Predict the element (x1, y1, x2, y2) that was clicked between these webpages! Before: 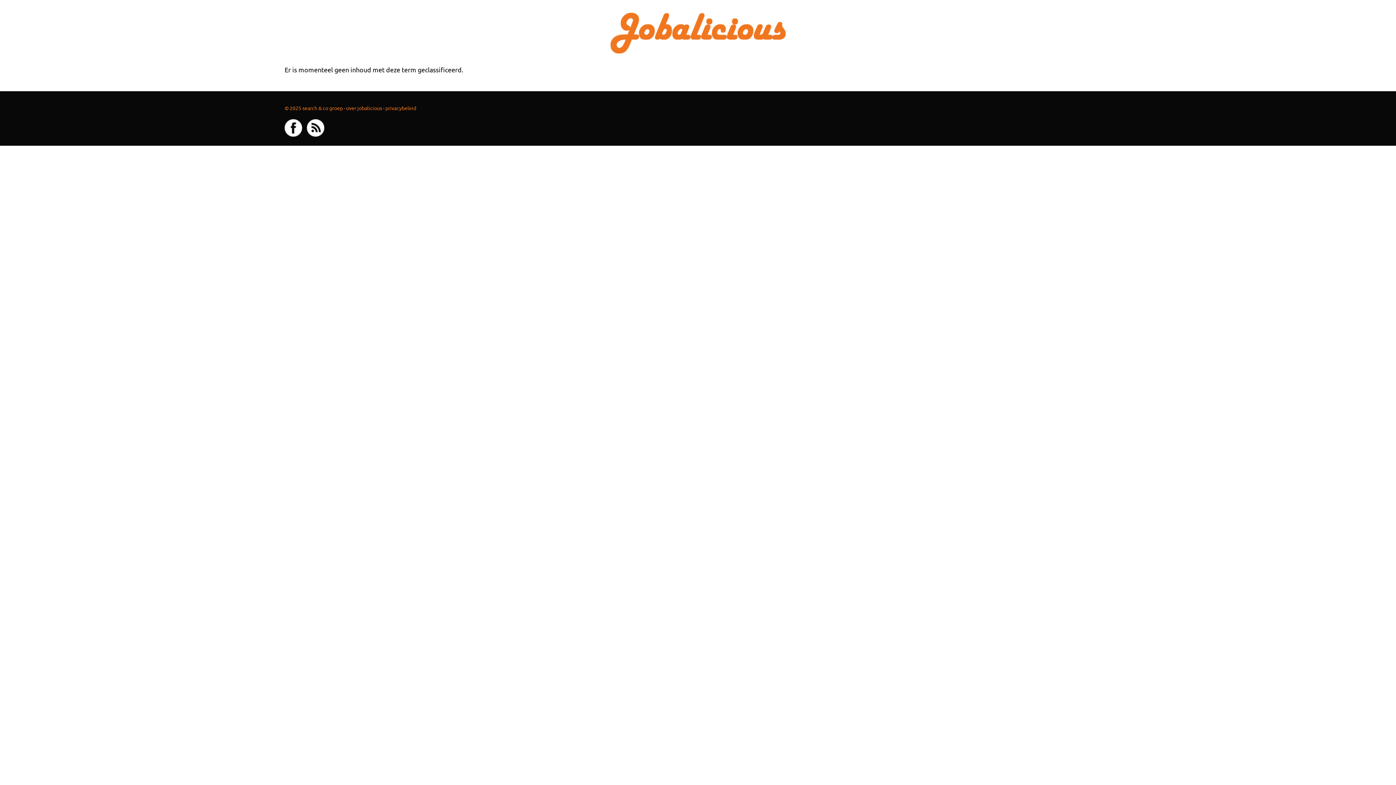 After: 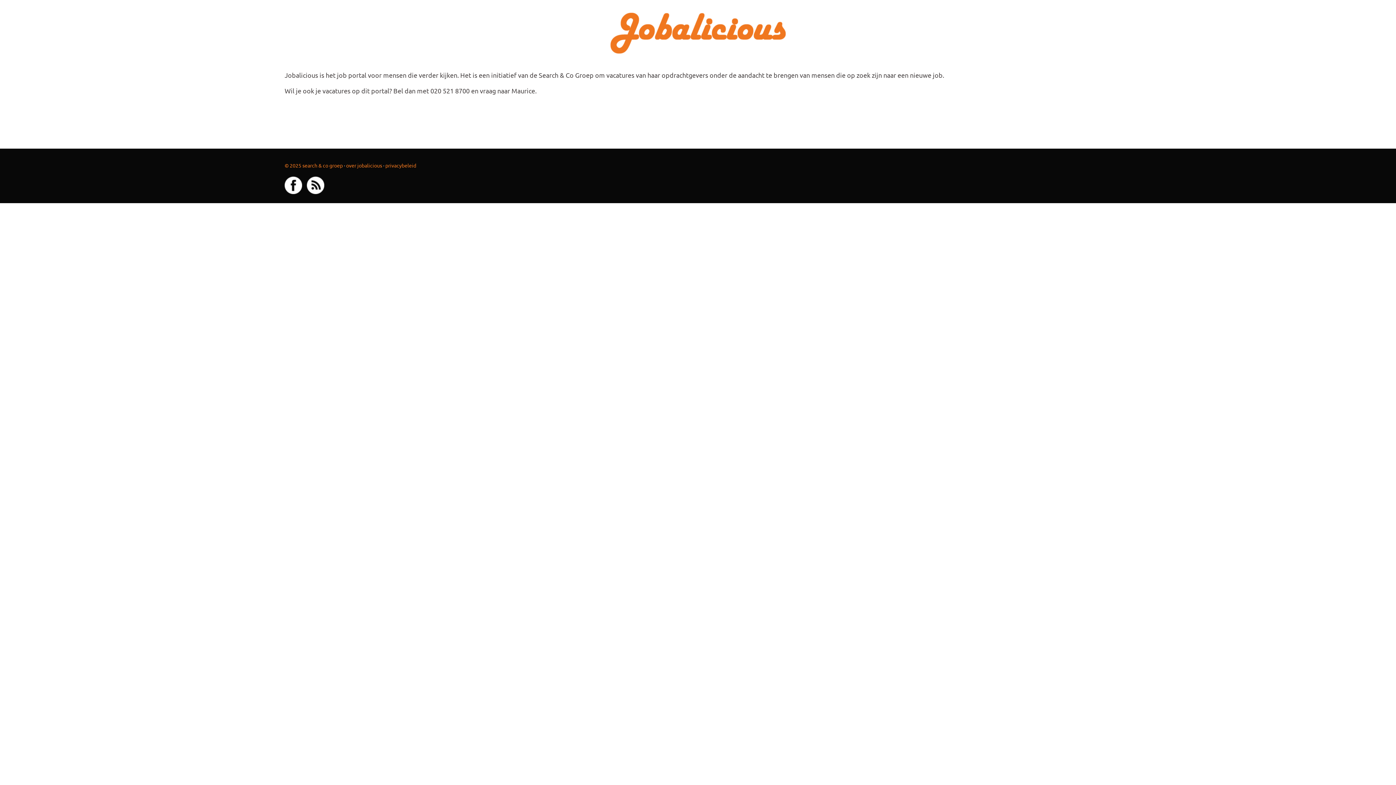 Action: bbox: (346, 104, 382, 111) label: over jobalicious